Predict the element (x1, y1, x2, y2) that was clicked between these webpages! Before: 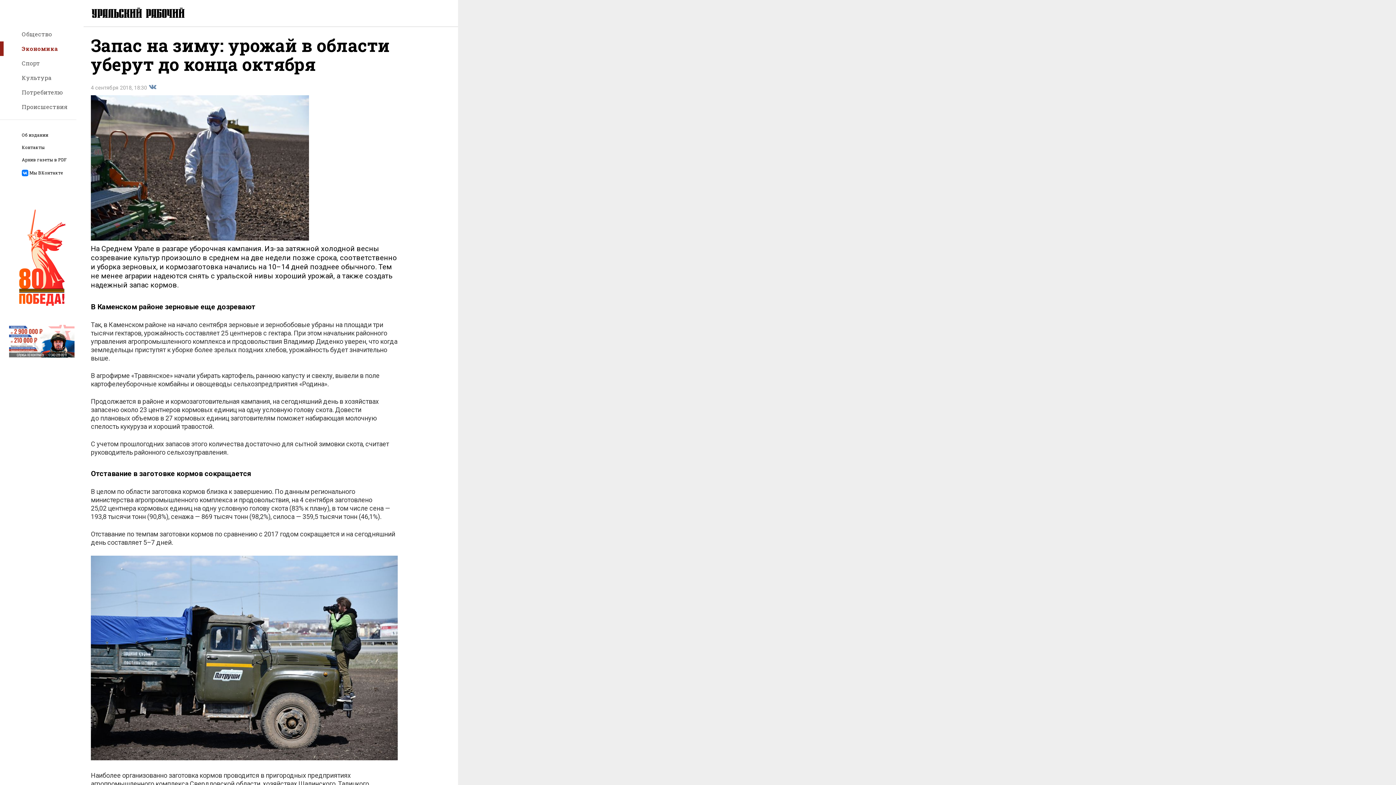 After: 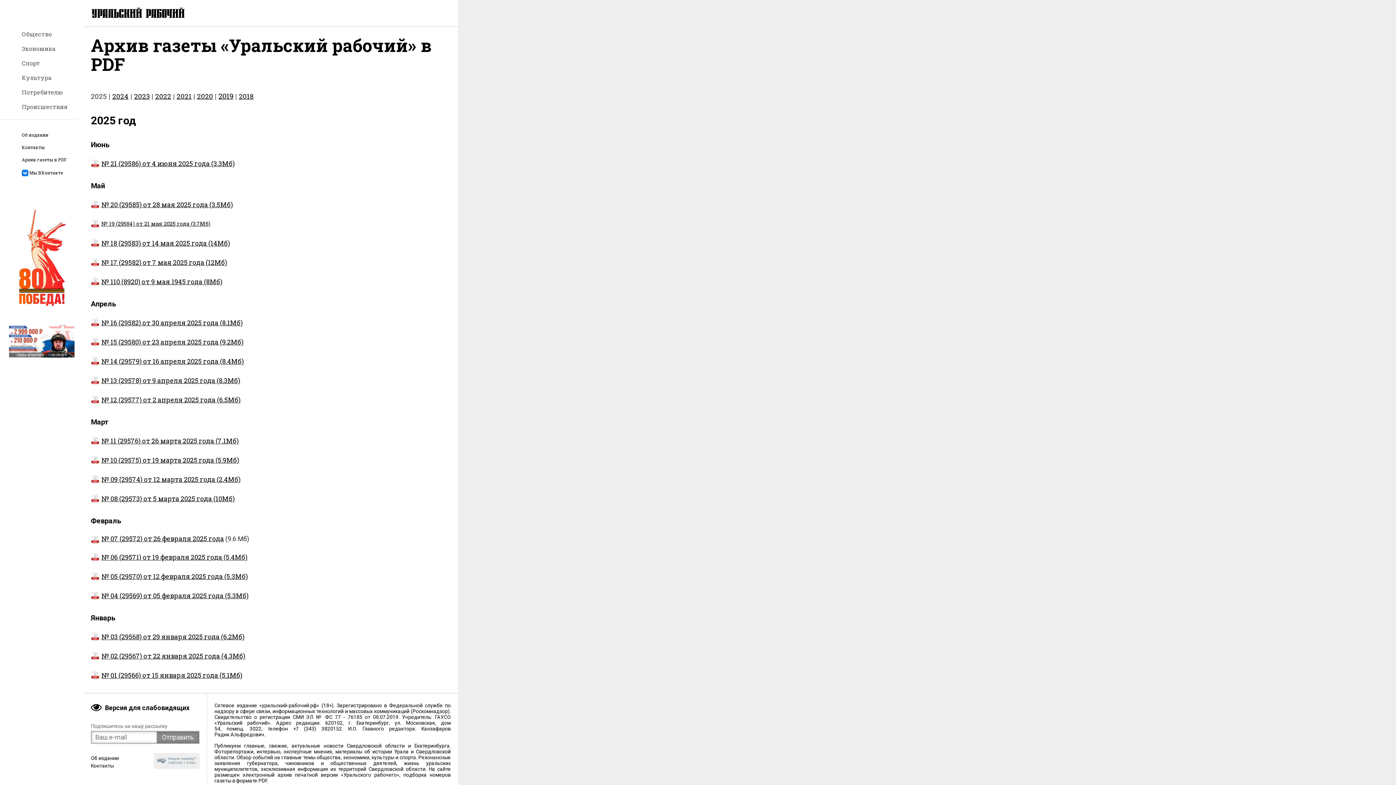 Action: label: Архив газеты в PDF bbox: (21, 157, 66, 162)